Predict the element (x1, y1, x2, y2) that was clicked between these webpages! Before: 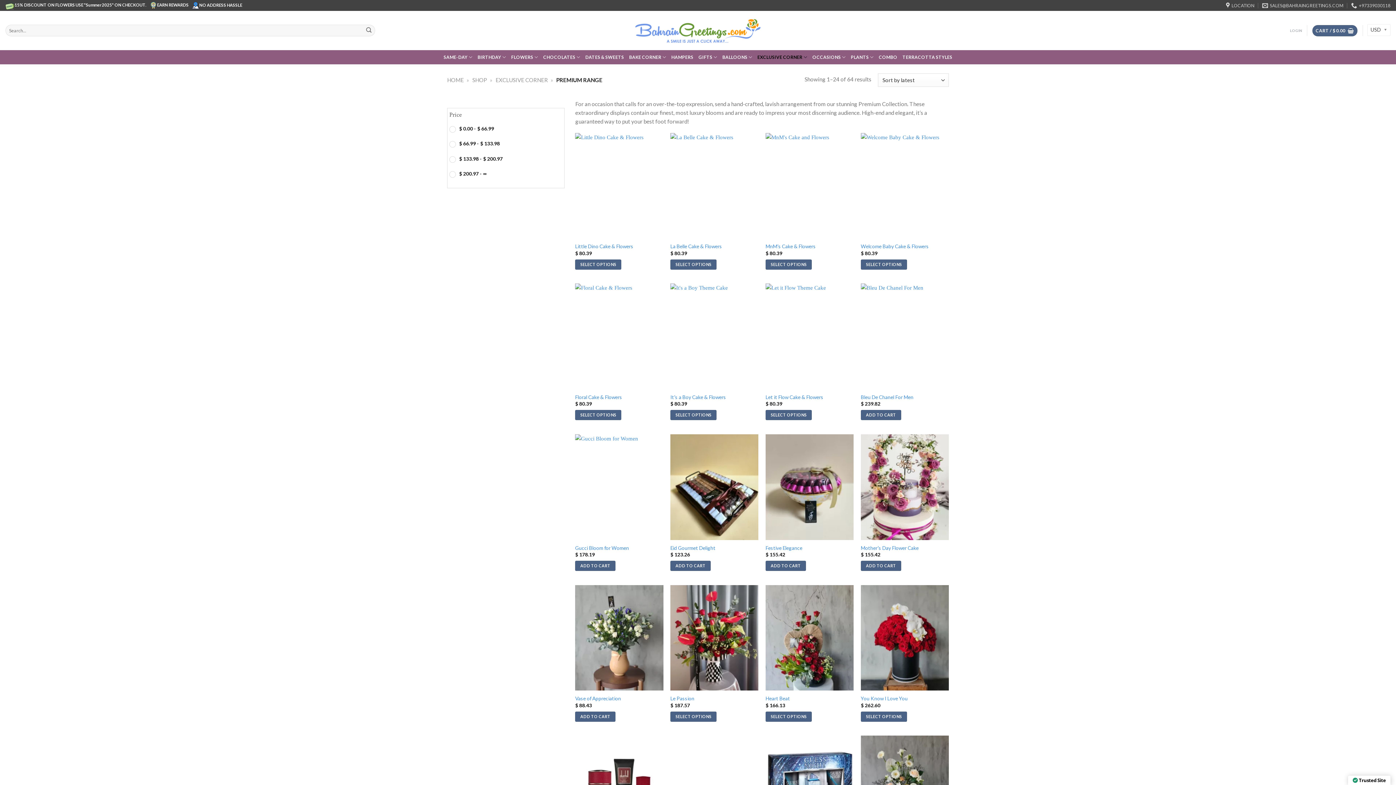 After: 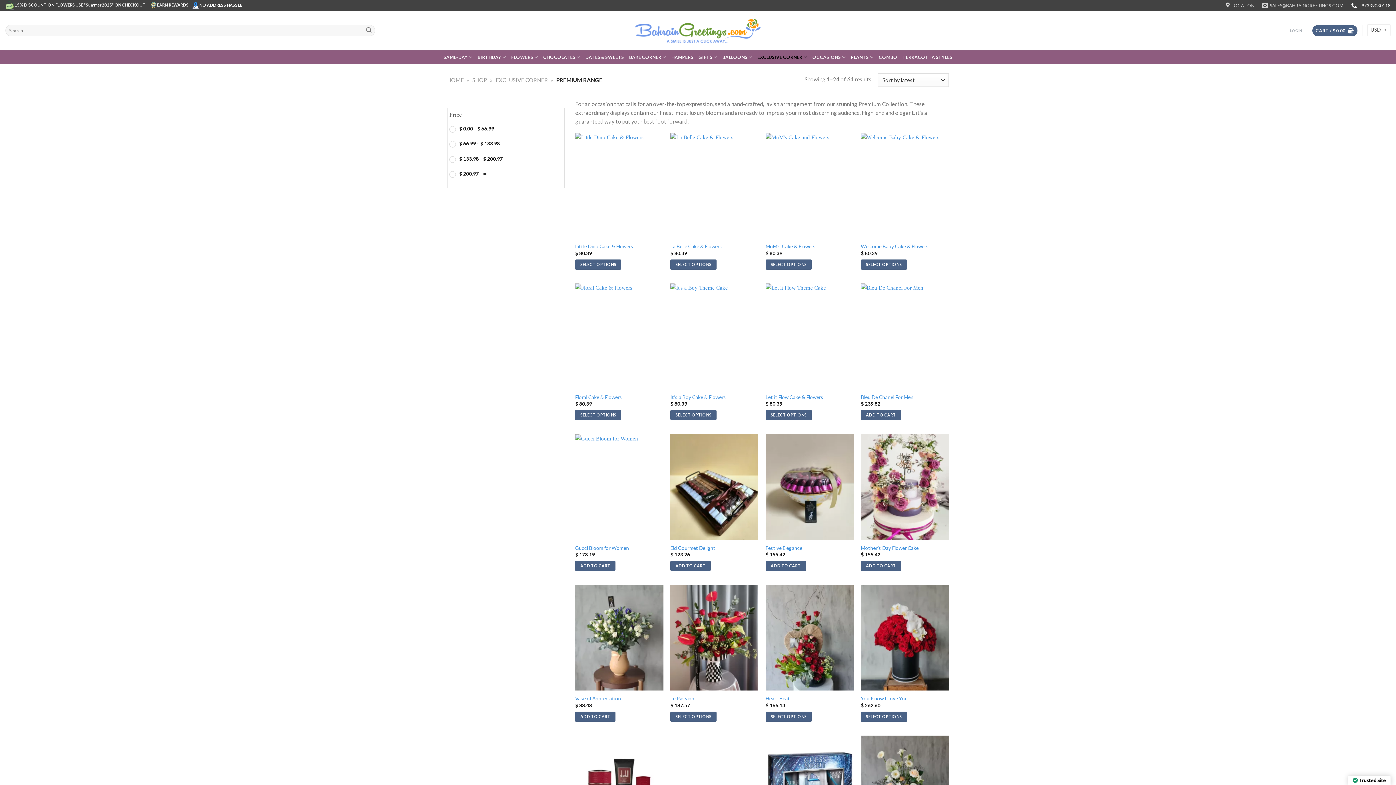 Action: label: +97339030118 bbox: (1351, 0, 1390, 10)